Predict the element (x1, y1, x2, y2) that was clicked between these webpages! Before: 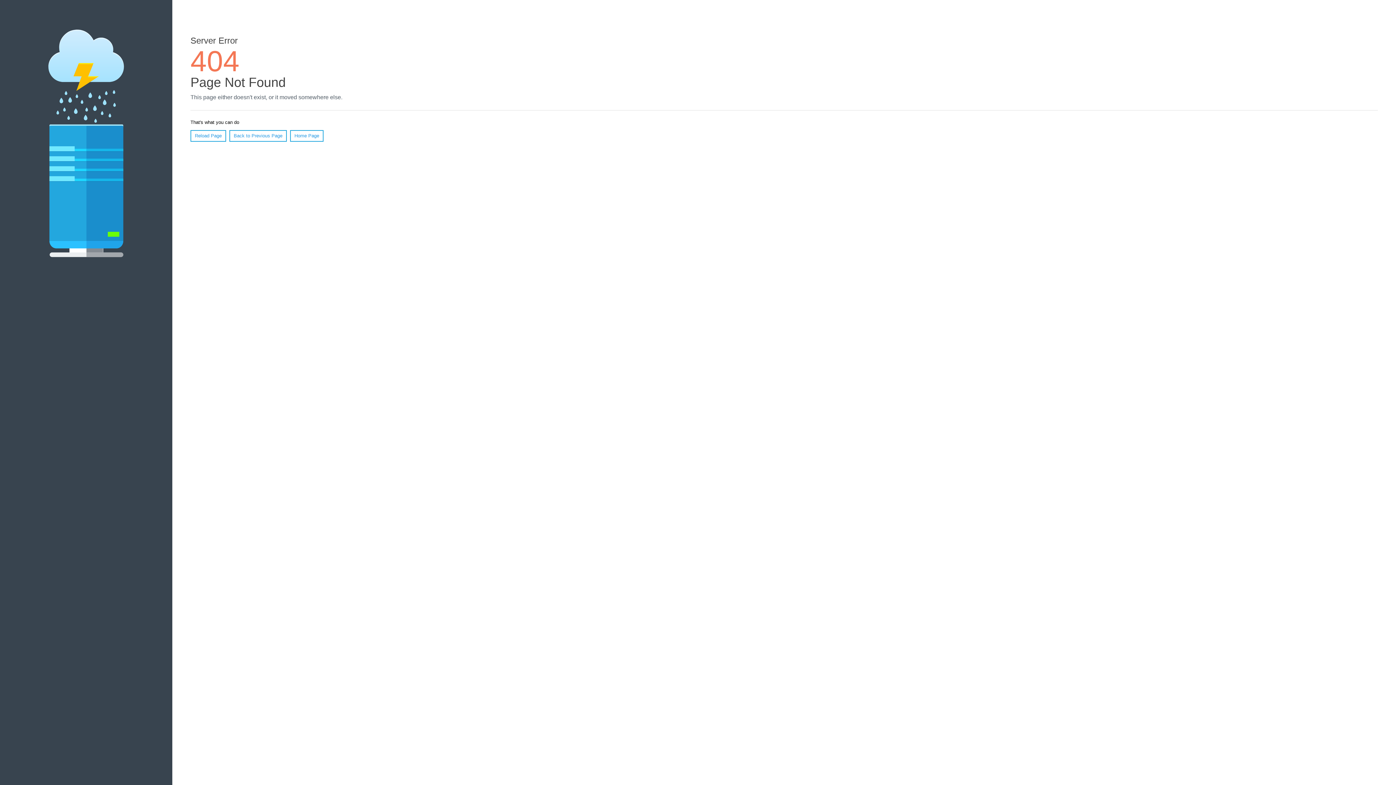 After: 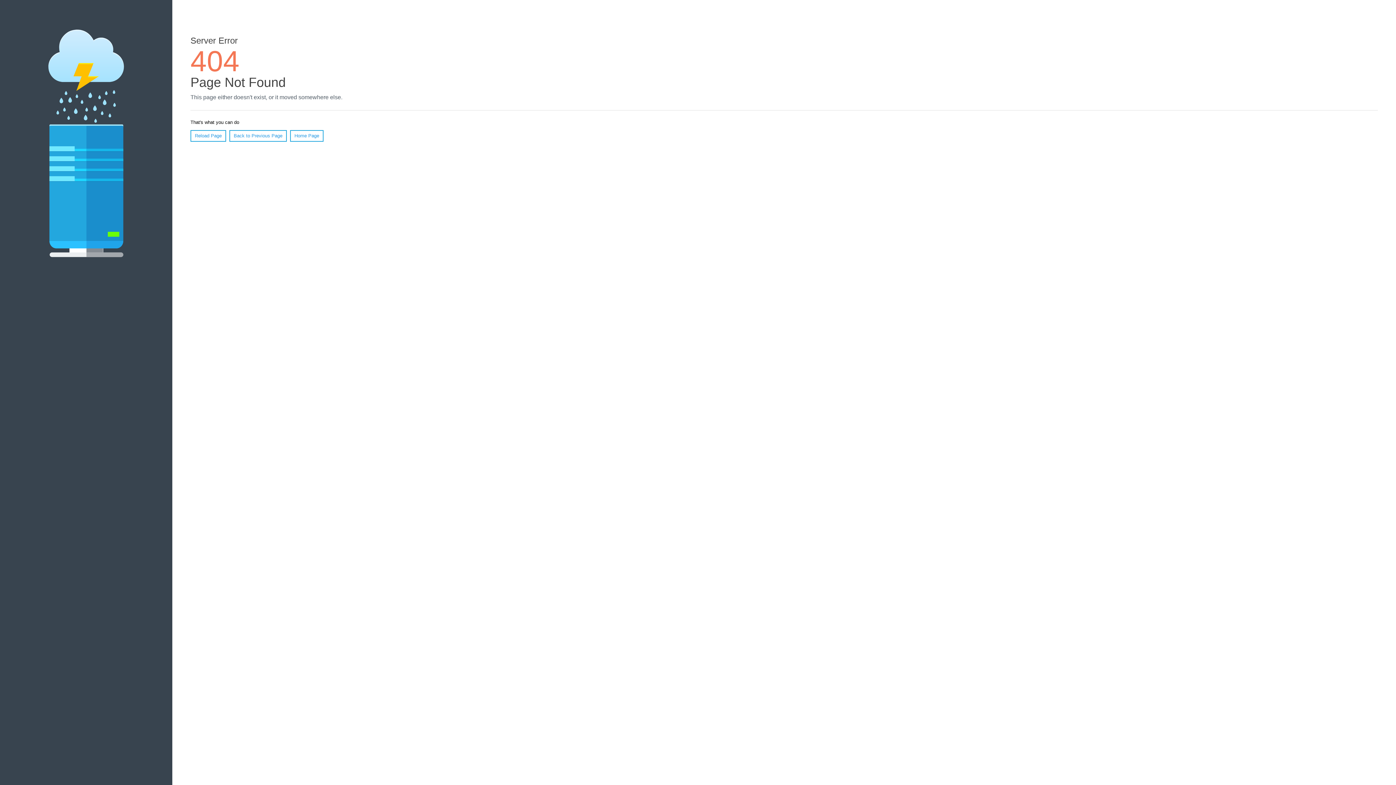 Action: label: Reload Page bbox: (190, 130, 226, 141)